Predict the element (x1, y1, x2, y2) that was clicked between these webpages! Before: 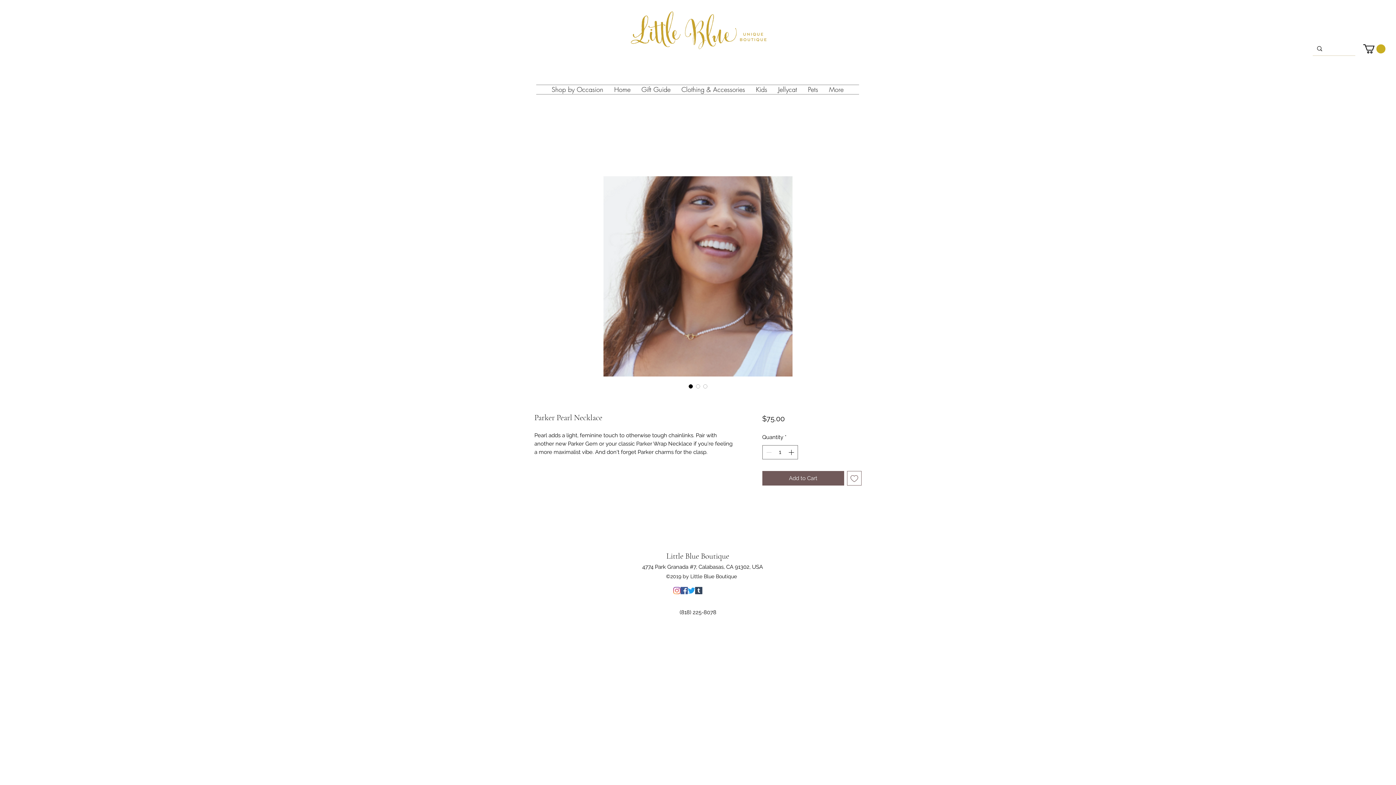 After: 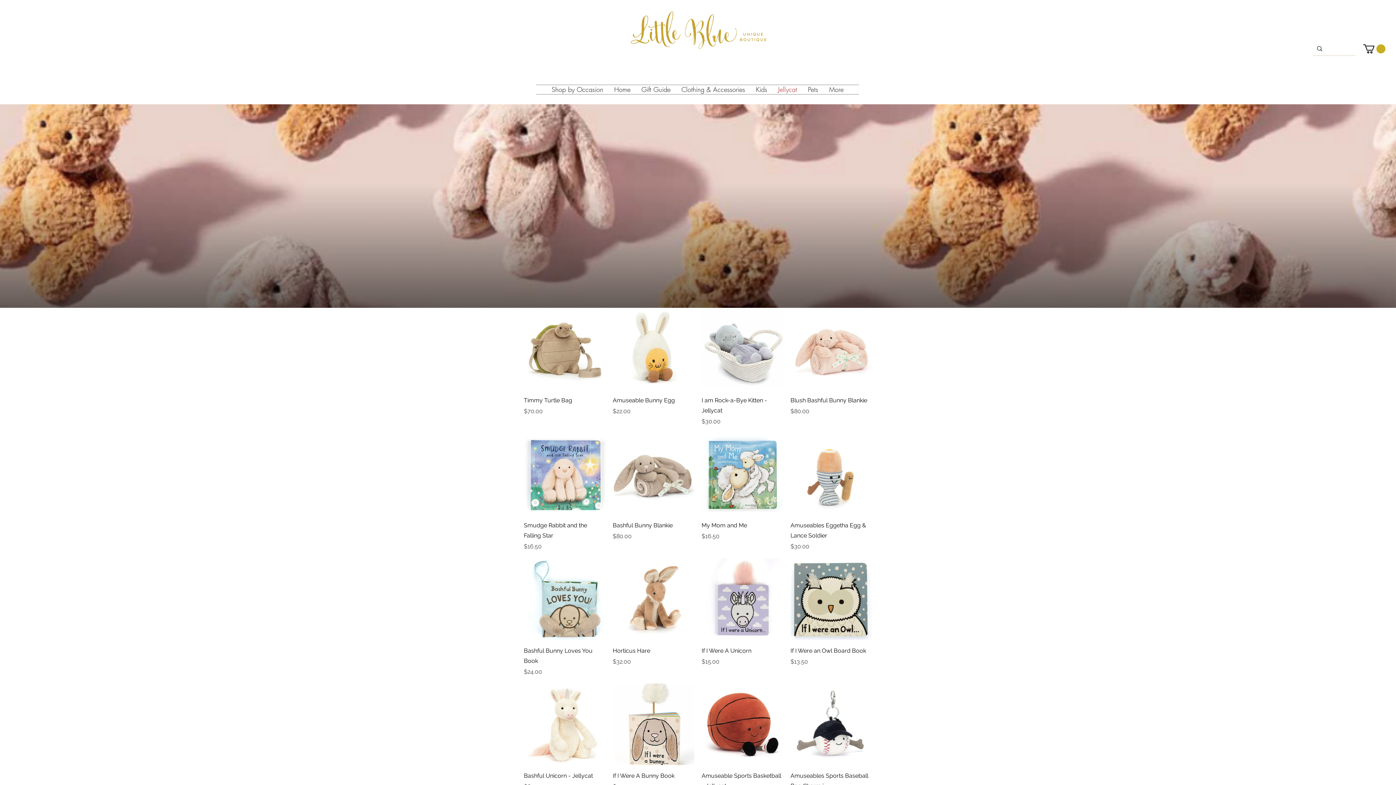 Action: bbox: (772, 85, 802, 94) label: Jellycat